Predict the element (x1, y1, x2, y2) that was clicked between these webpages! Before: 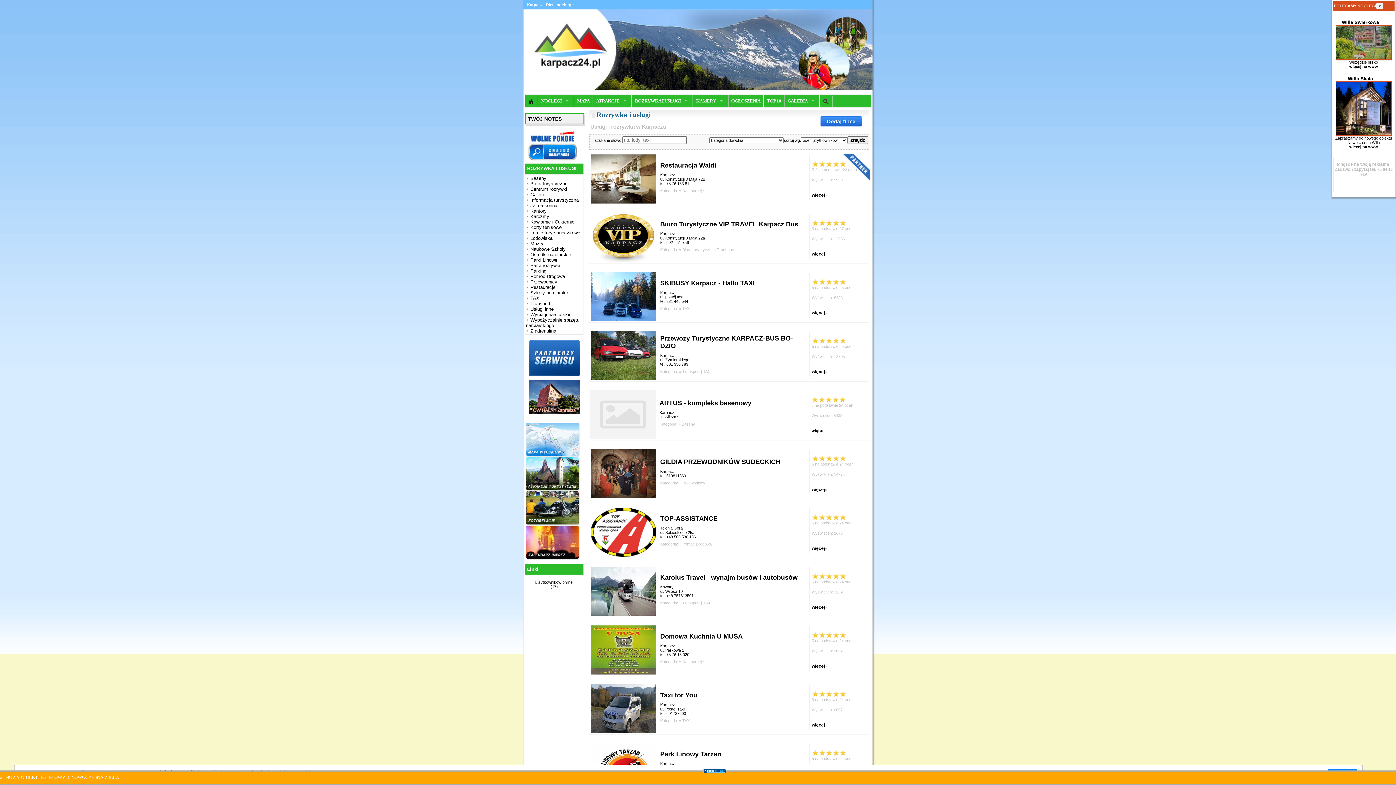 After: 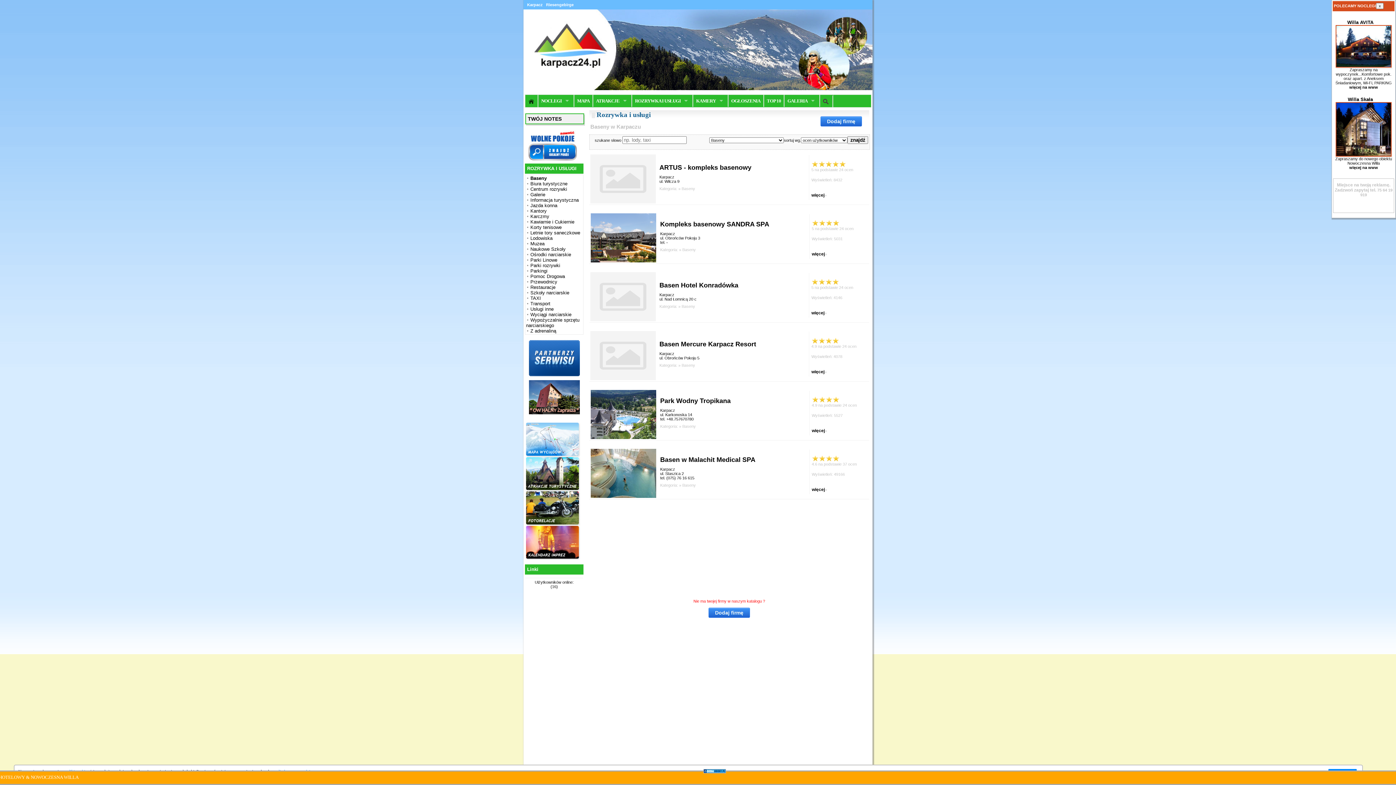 Action: bbox: (530, 175, 546, 181) label: Baseny